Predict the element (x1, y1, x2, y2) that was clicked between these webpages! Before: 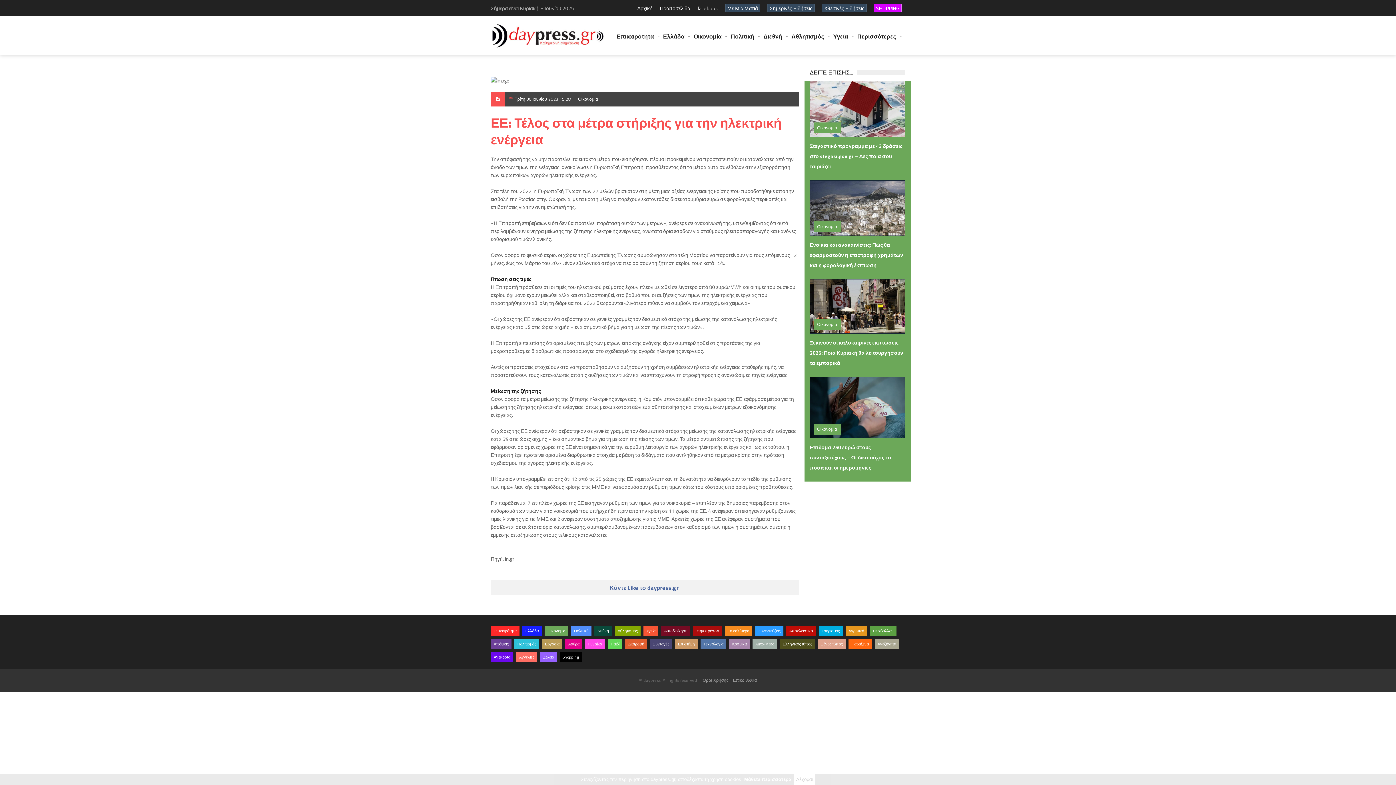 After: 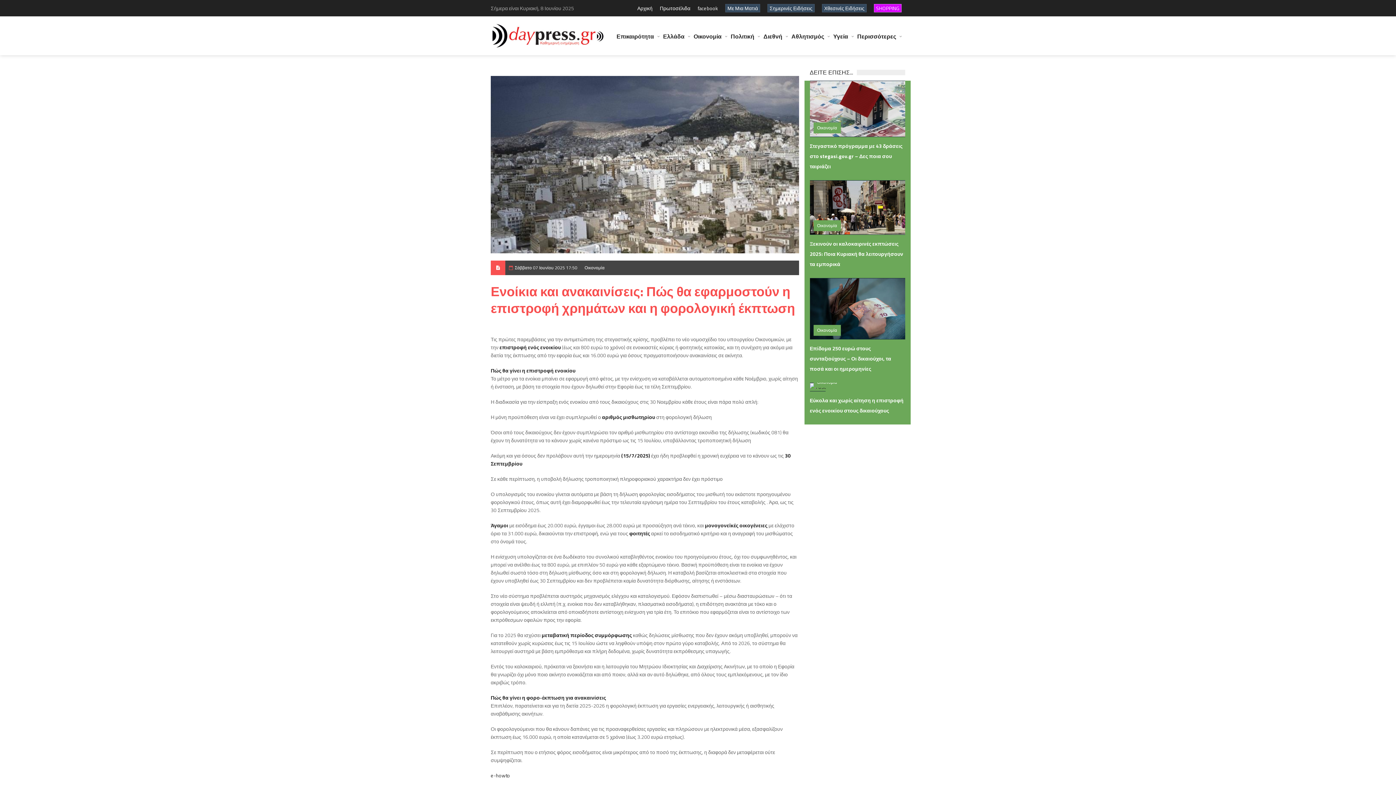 Action: bbox: (810, 241, 903, 269) label: Ενοίκια και ανακαινίσεις: Πώς θα εφαρμοστούν η επιστροφή χρημάτων και η φορολογική έκπτωση